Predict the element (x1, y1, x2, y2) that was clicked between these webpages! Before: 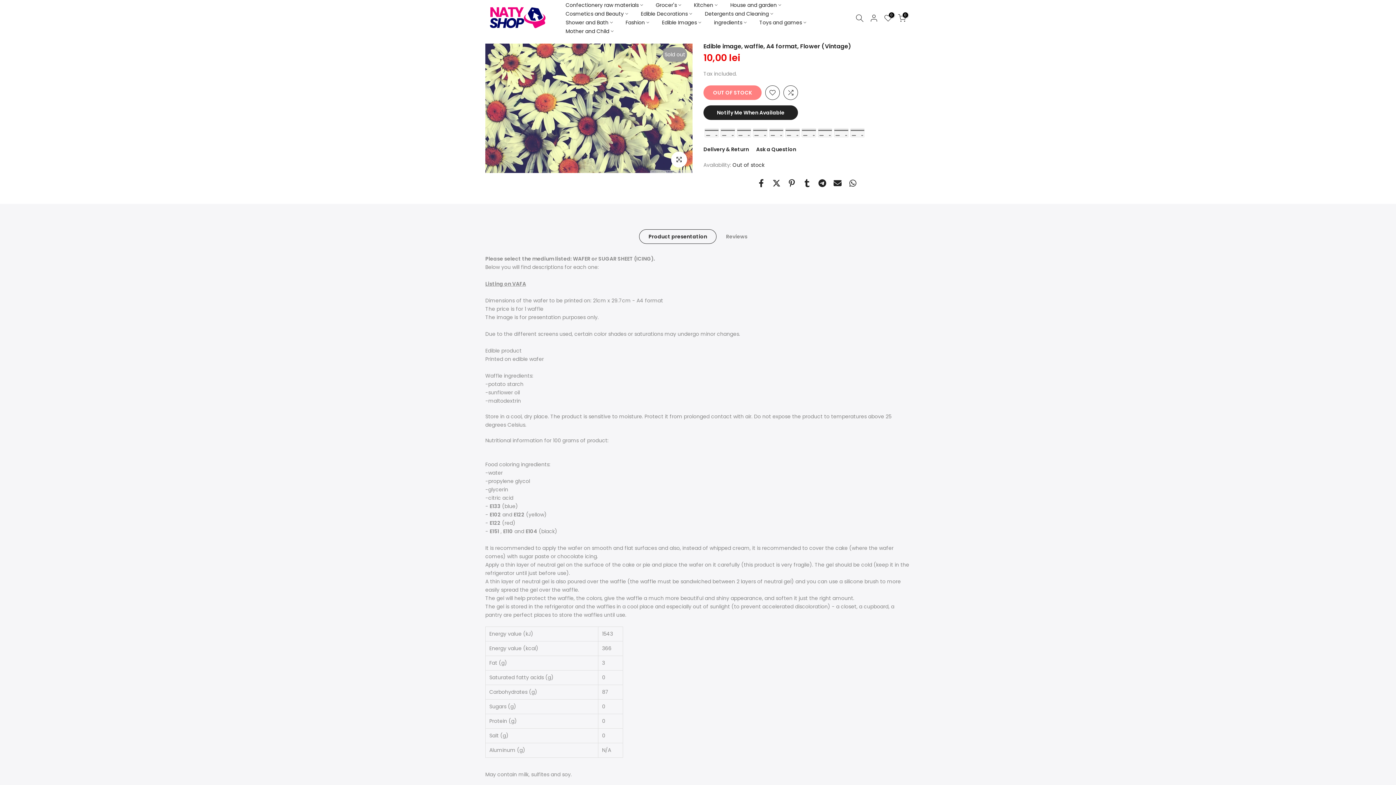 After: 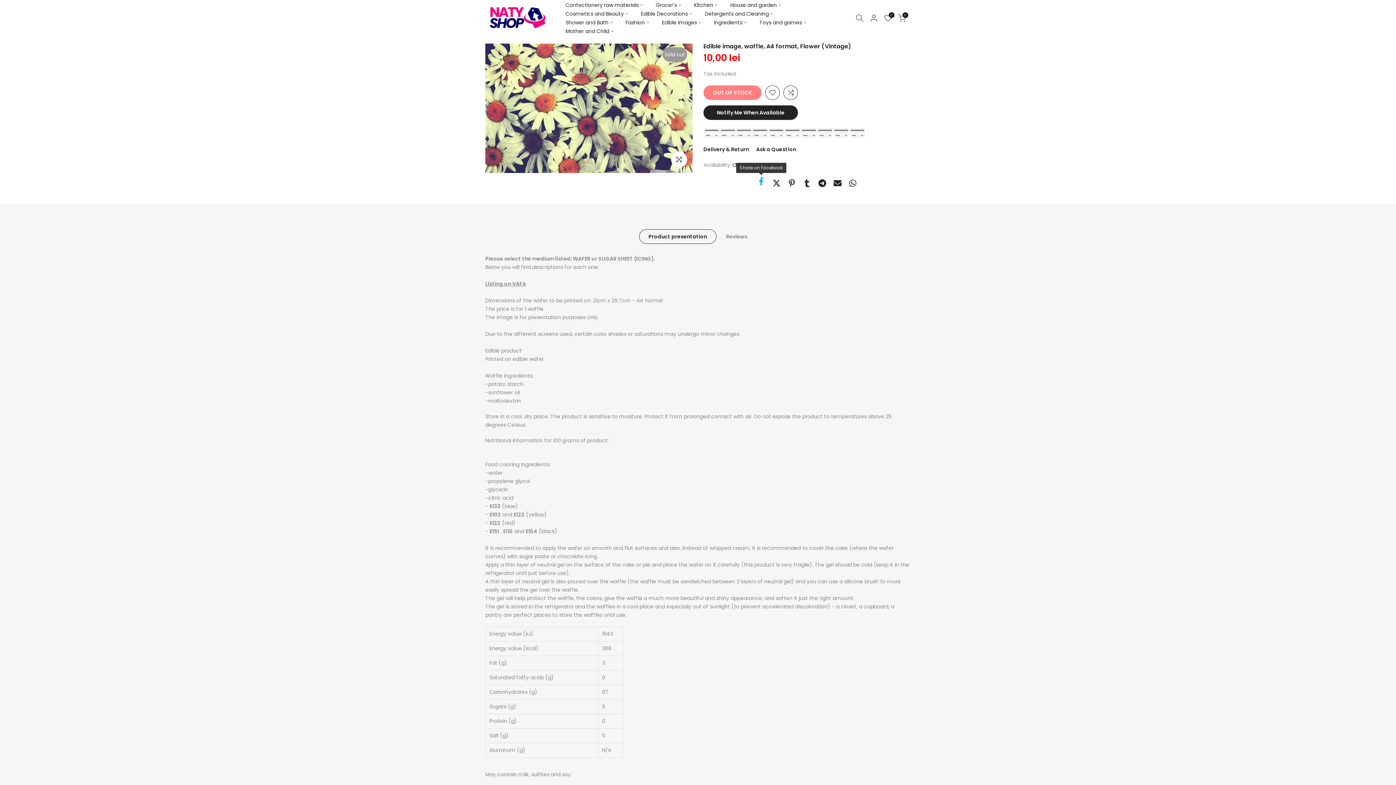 Action: bbox: (757, 176, 765, 189)